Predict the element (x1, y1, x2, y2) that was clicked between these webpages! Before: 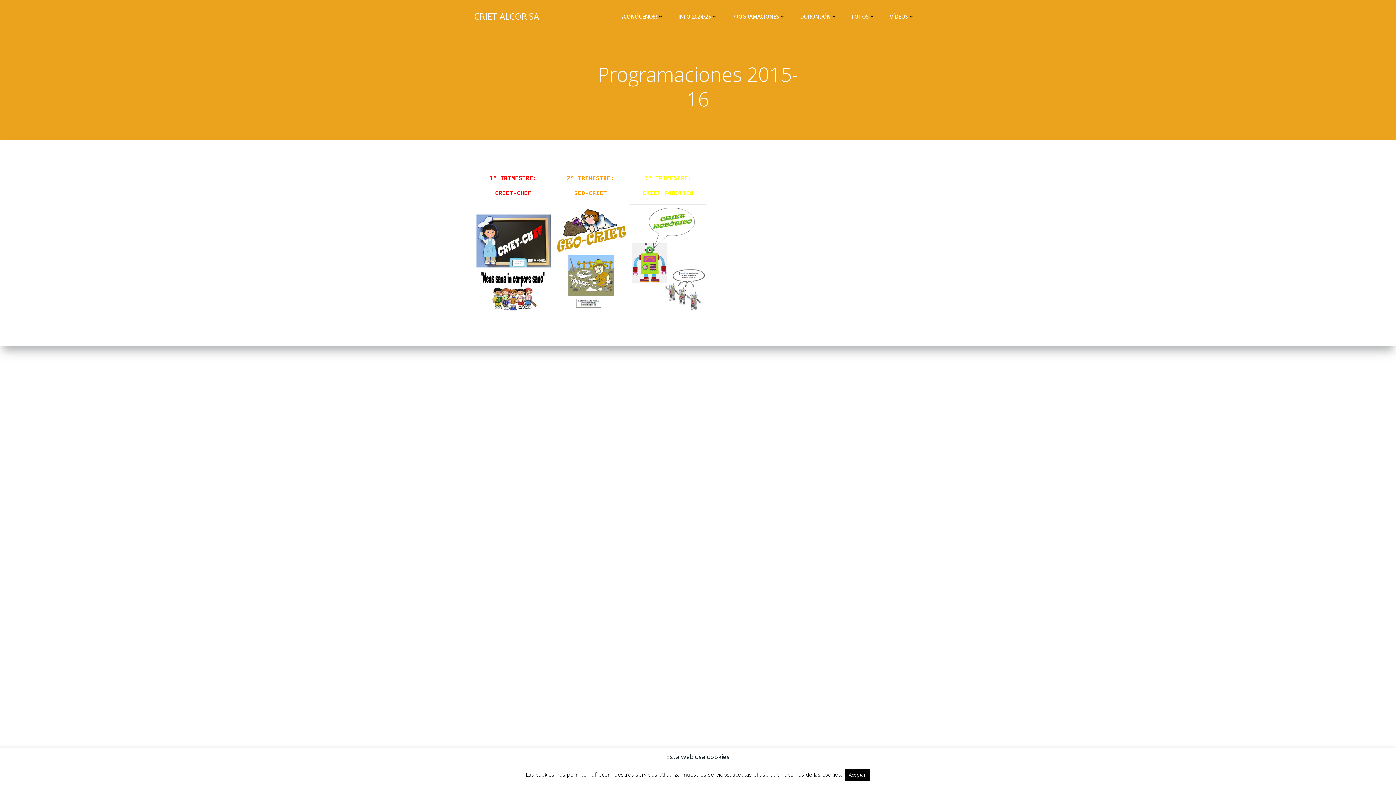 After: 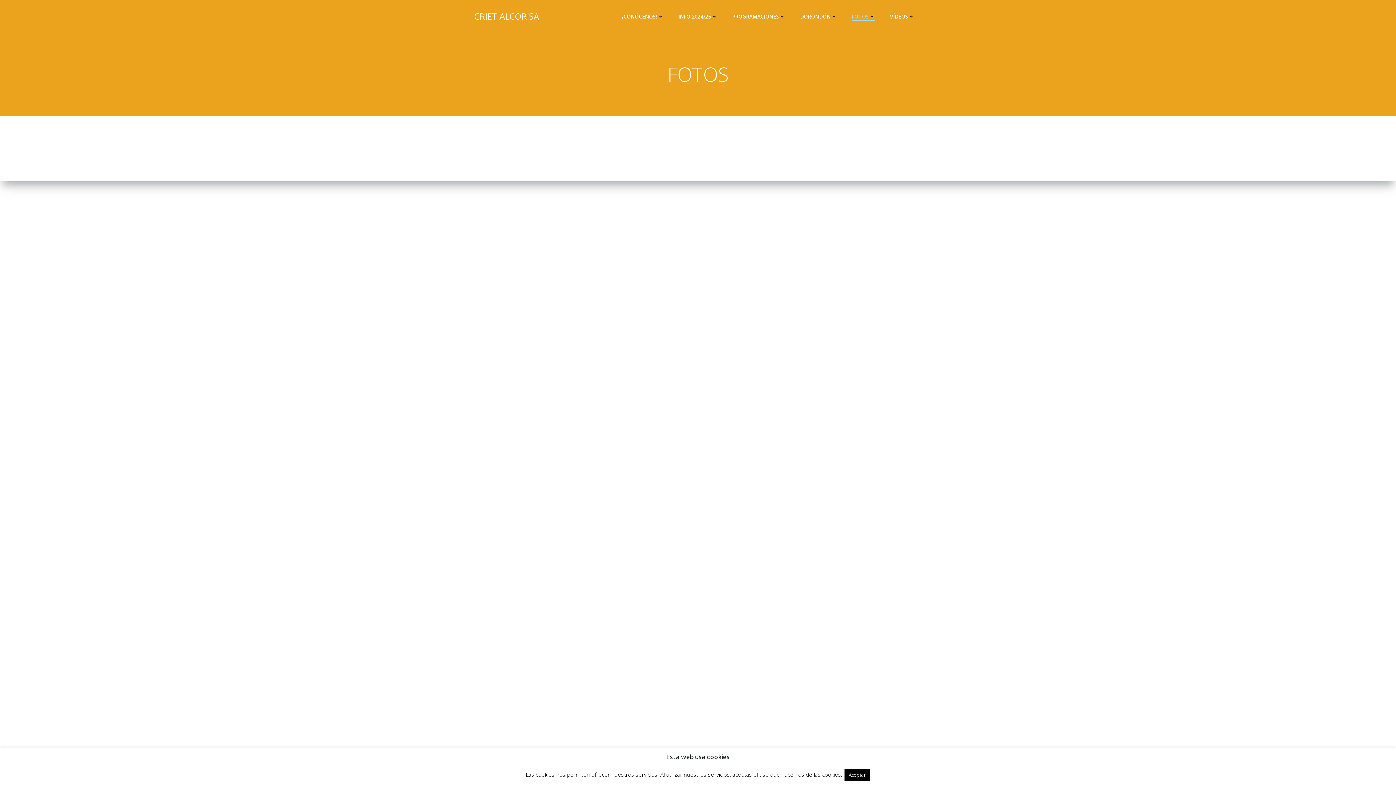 Action: label: FOTOS bbox: (852, 12, 875, 20)